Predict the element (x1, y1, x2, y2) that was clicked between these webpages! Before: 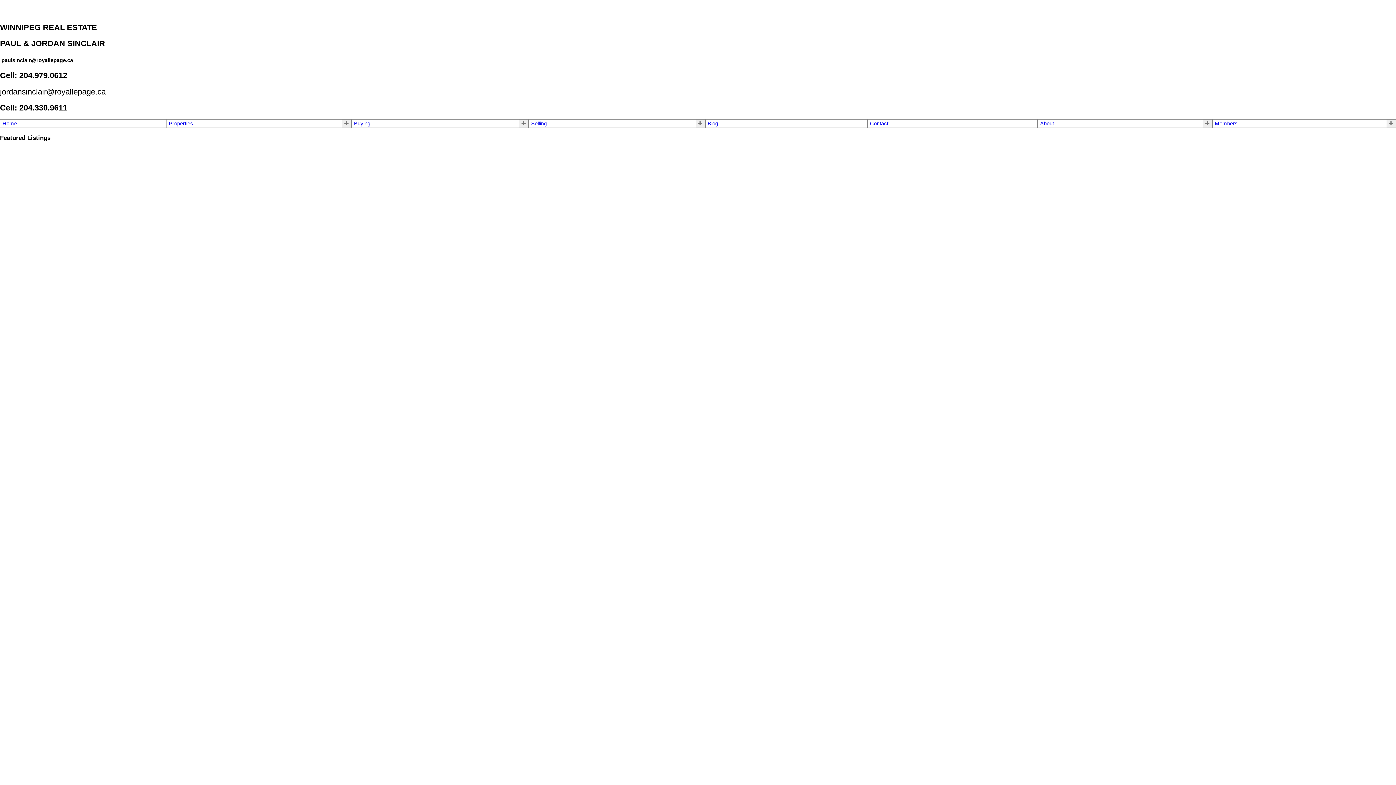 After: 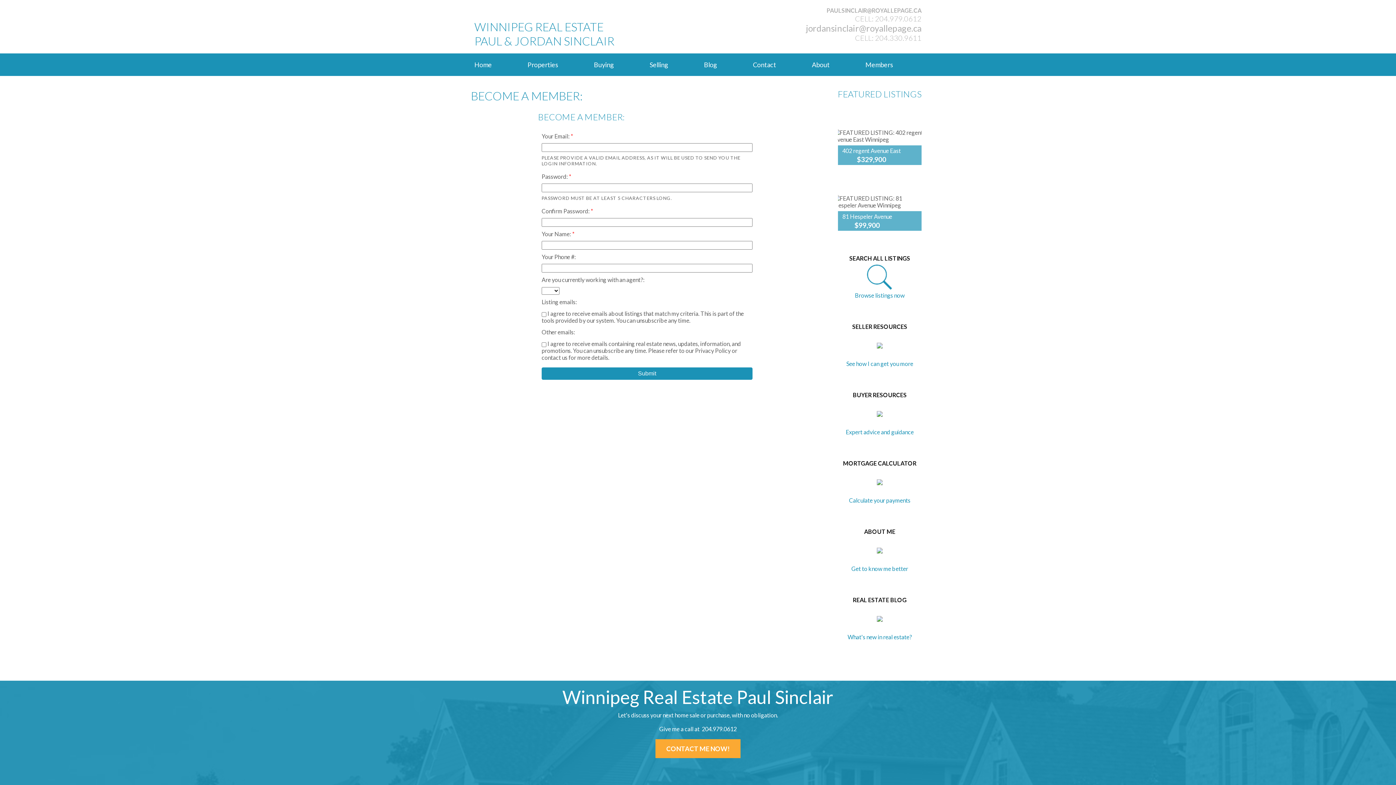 Action: bbox: (1215, 120, 1238, 126) label: Members